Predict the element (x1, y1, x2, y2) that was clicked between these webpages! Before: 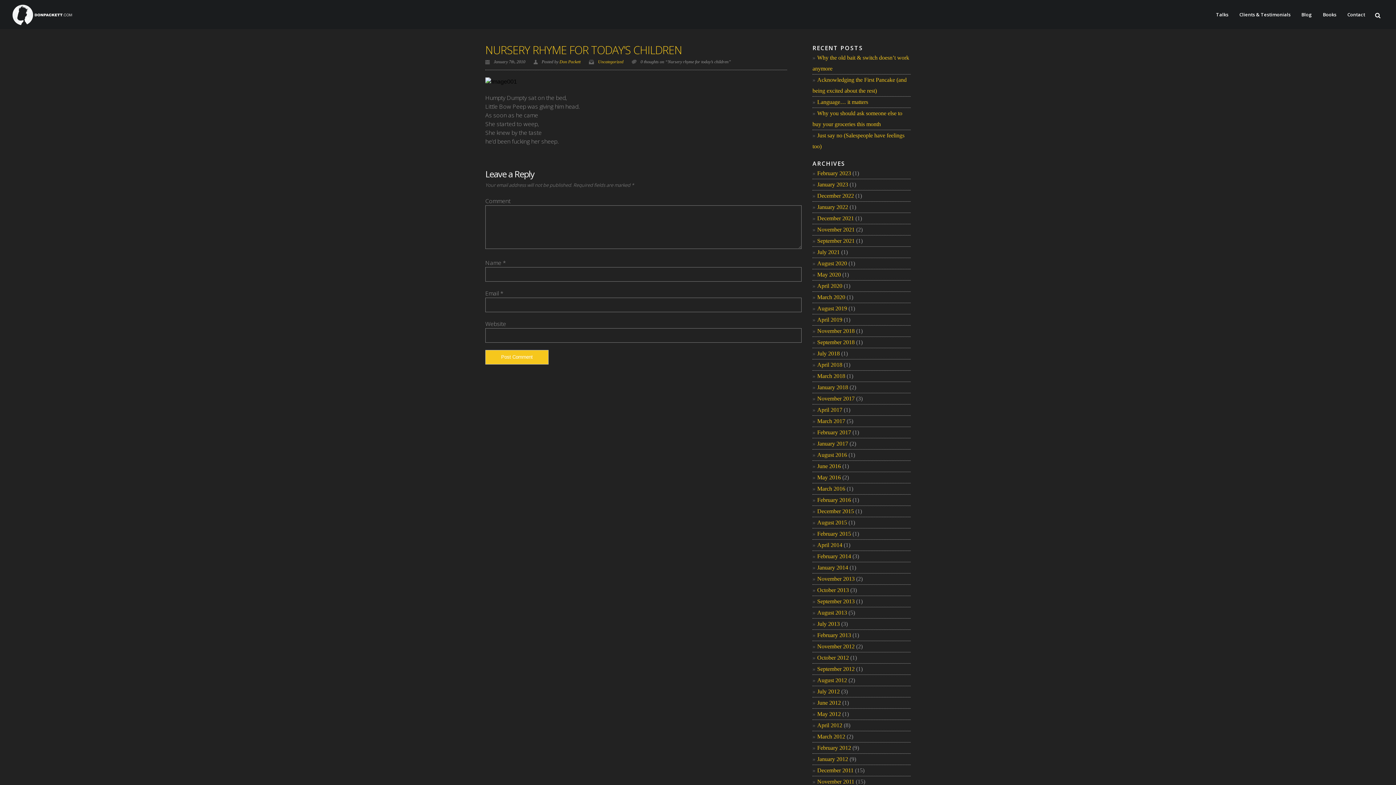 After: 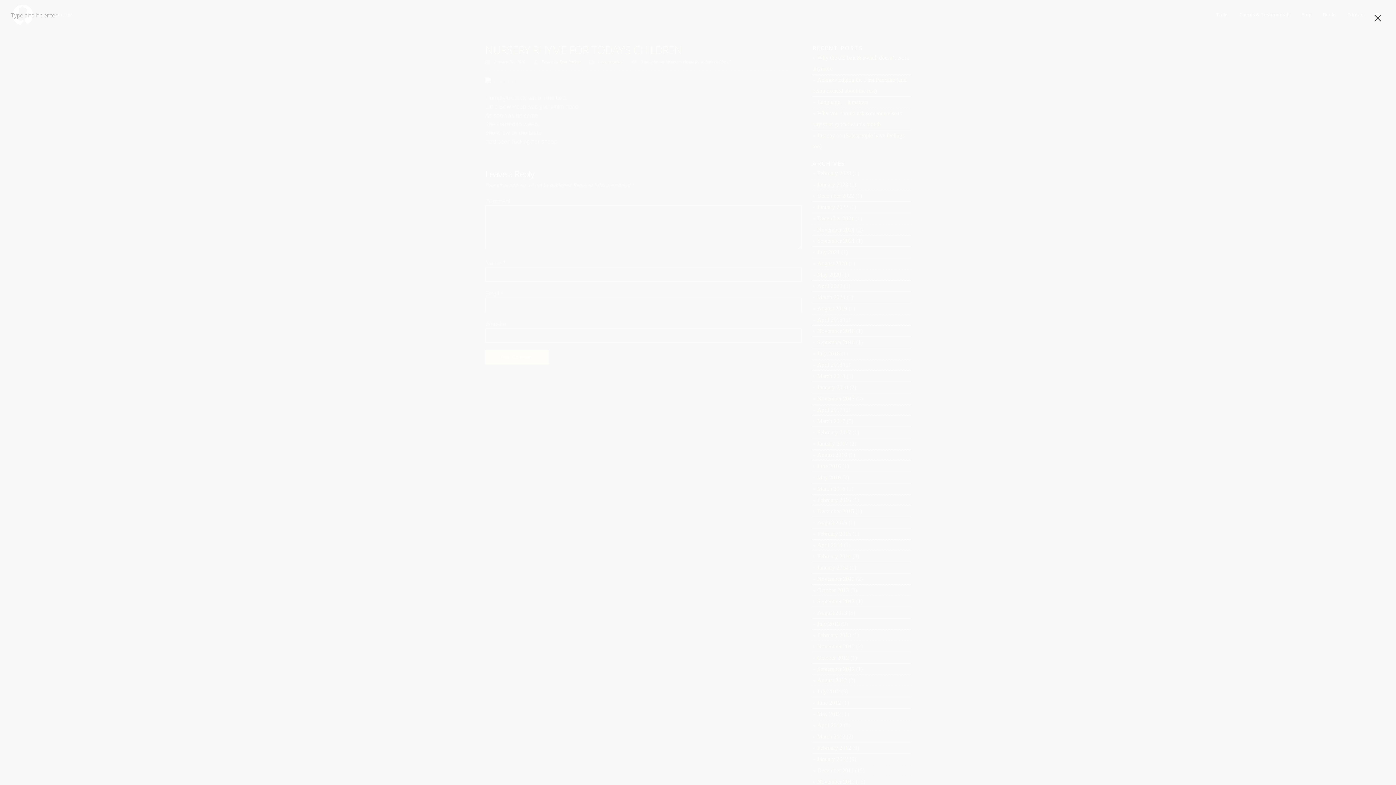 Action: bbox: (1370, 0, 1385, 29)